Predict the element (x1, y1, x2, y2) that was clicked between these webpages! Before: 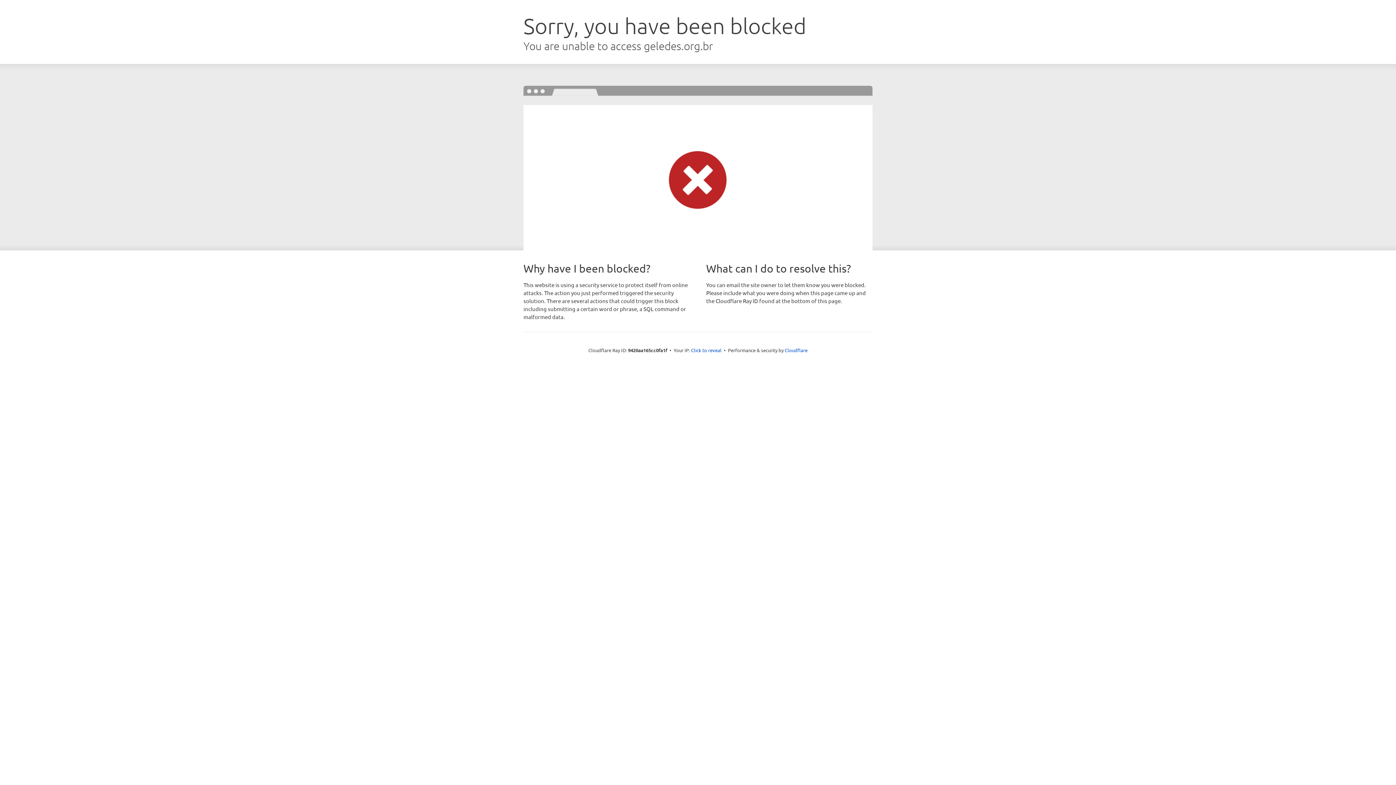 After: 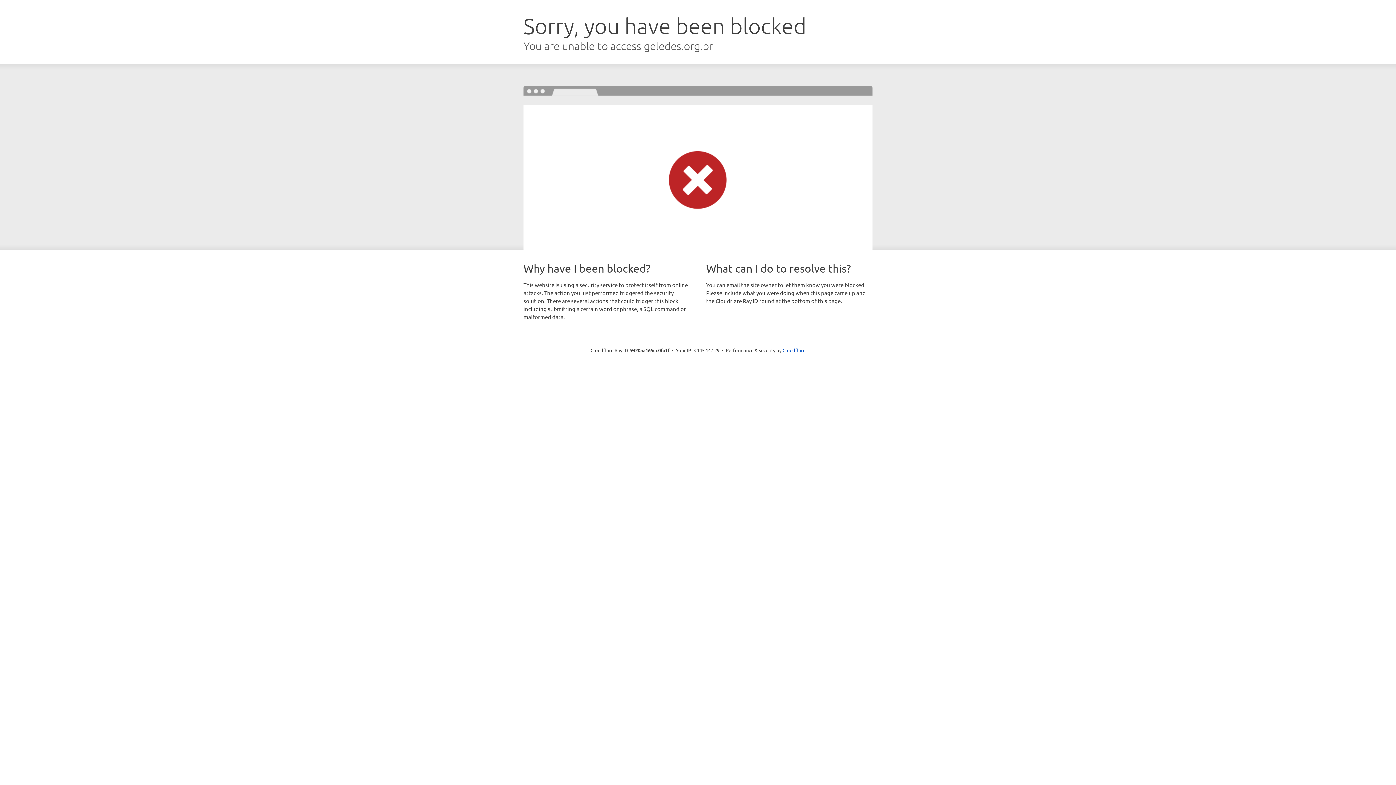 Action: label: Click to reveal bbox: (691, 346, 721, 353)